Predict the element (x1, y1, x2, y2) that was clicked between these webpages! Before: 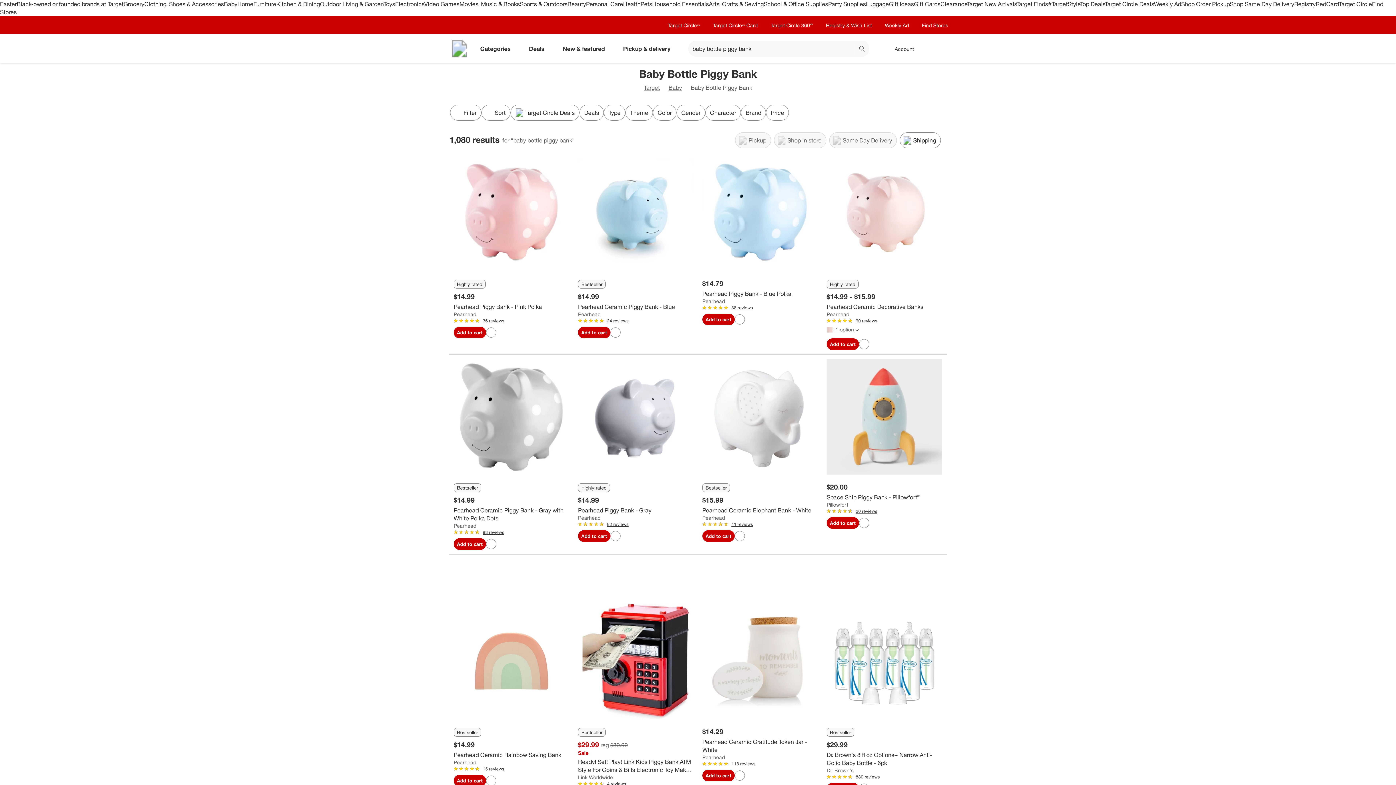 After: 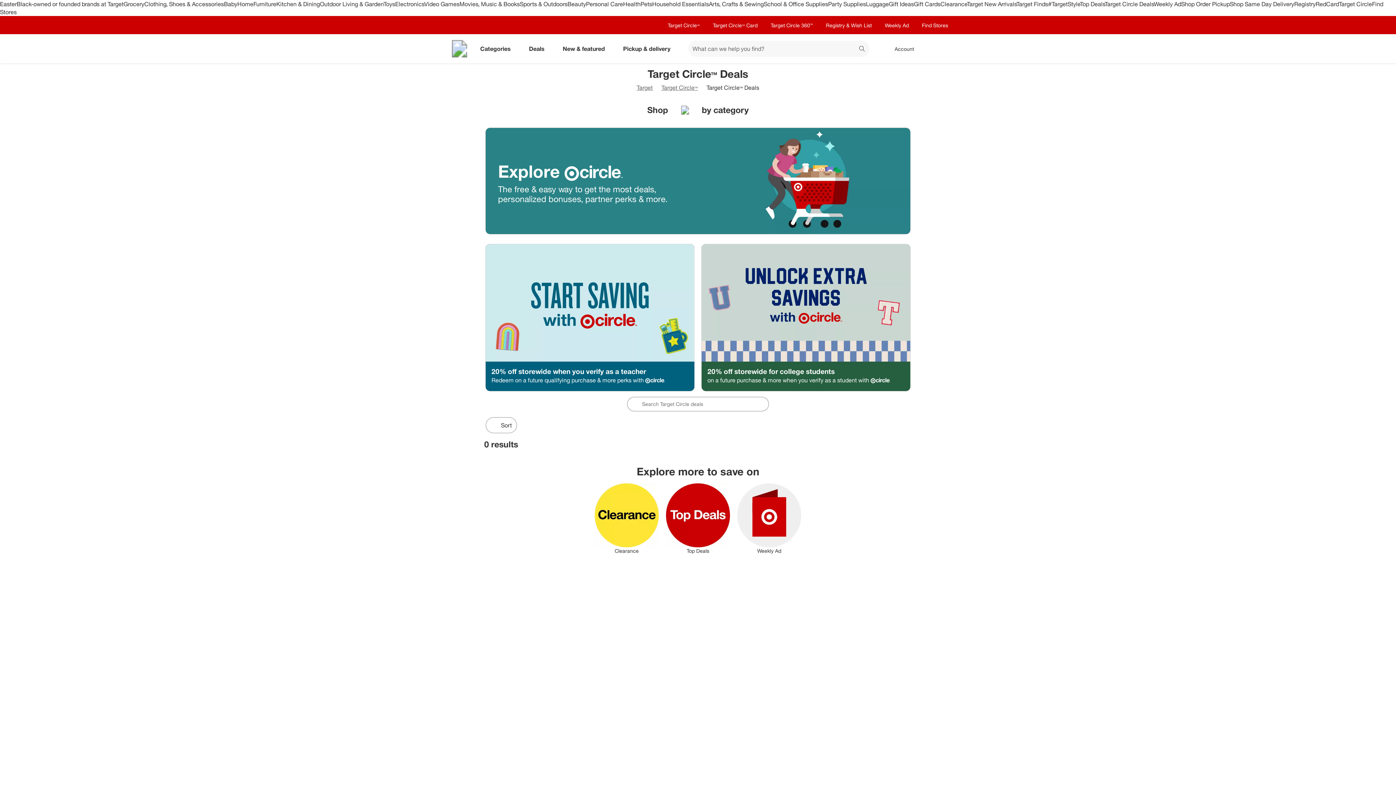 Action: label: Target Circle Deals bbox: (1105, 0, 1154, 7)